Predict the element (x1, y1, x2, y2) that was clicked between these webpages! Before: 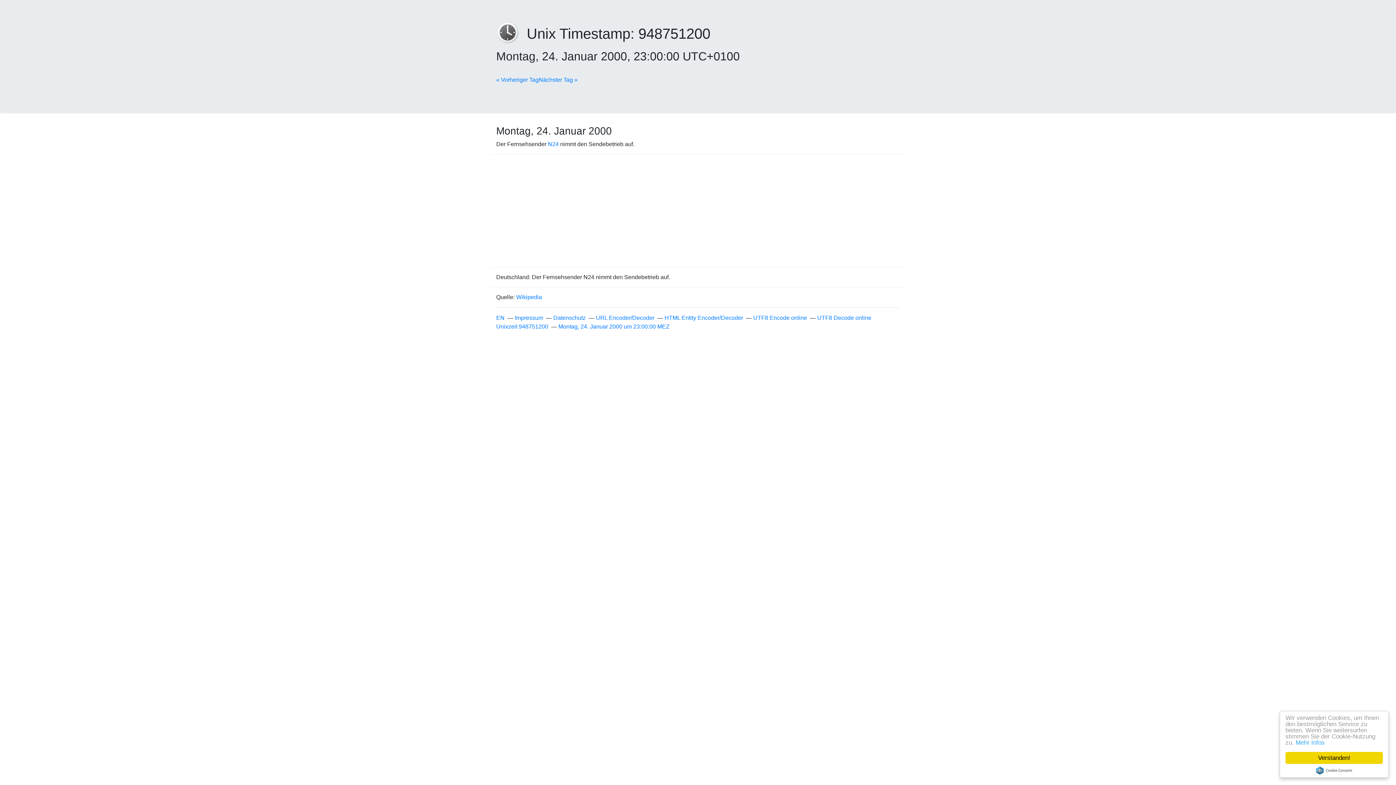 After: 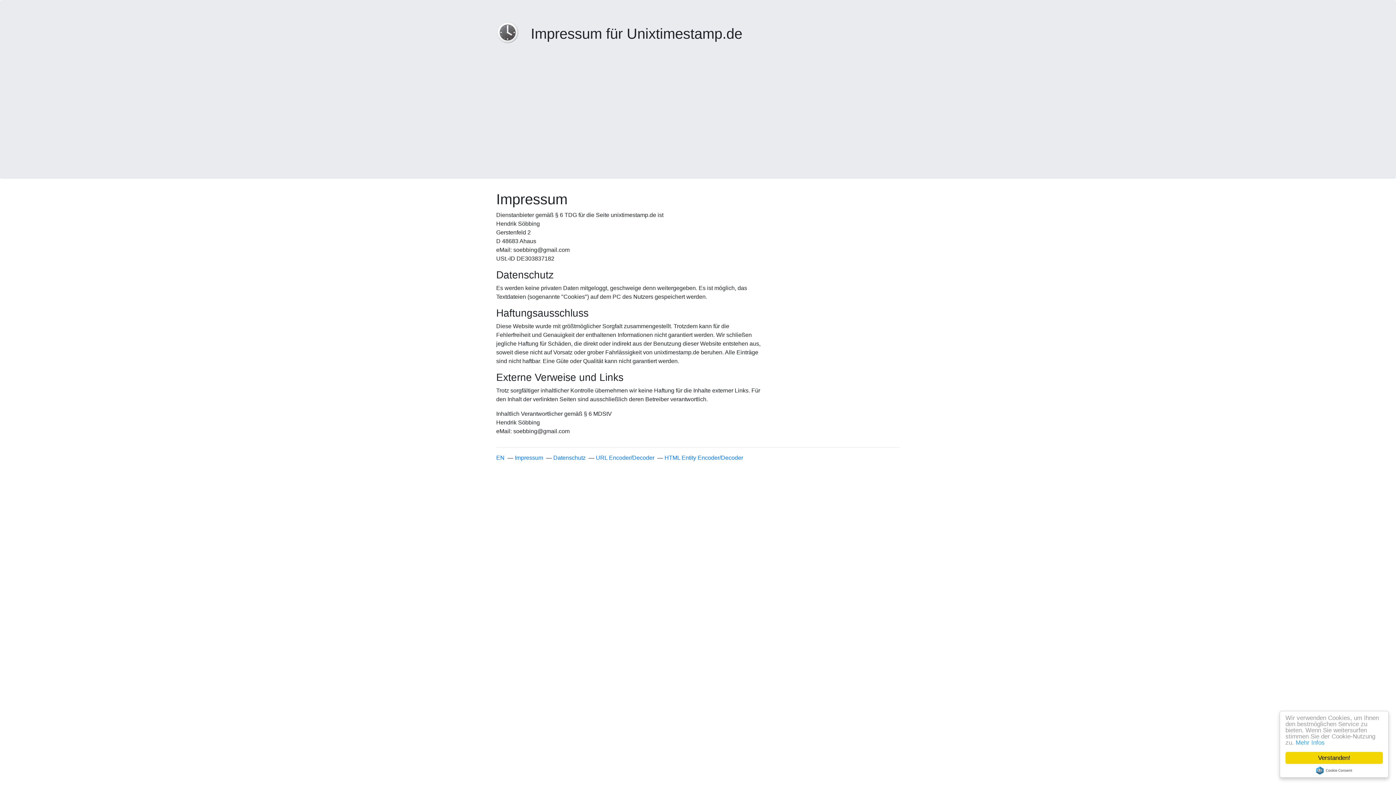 Action: bbox: (514, 314, 543, 321) label: Impressum